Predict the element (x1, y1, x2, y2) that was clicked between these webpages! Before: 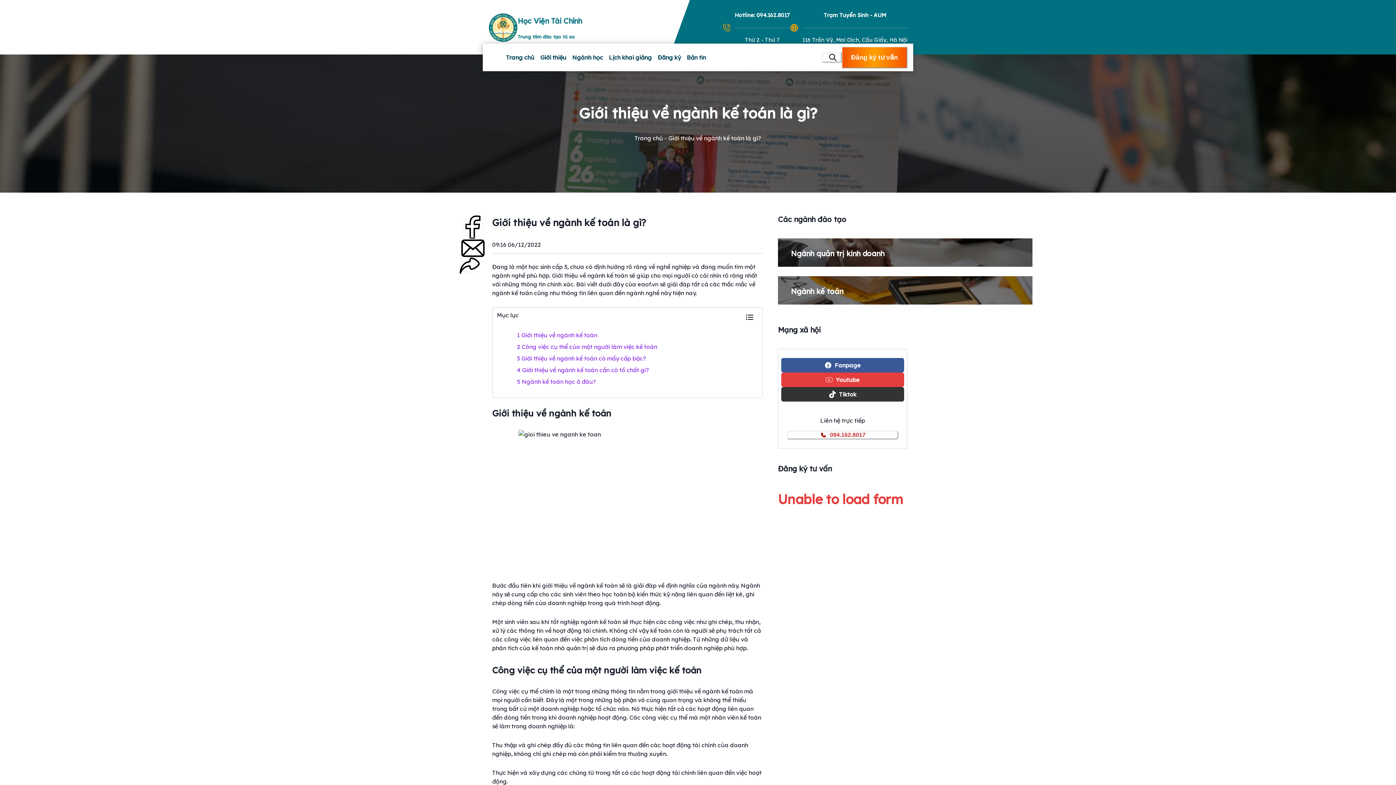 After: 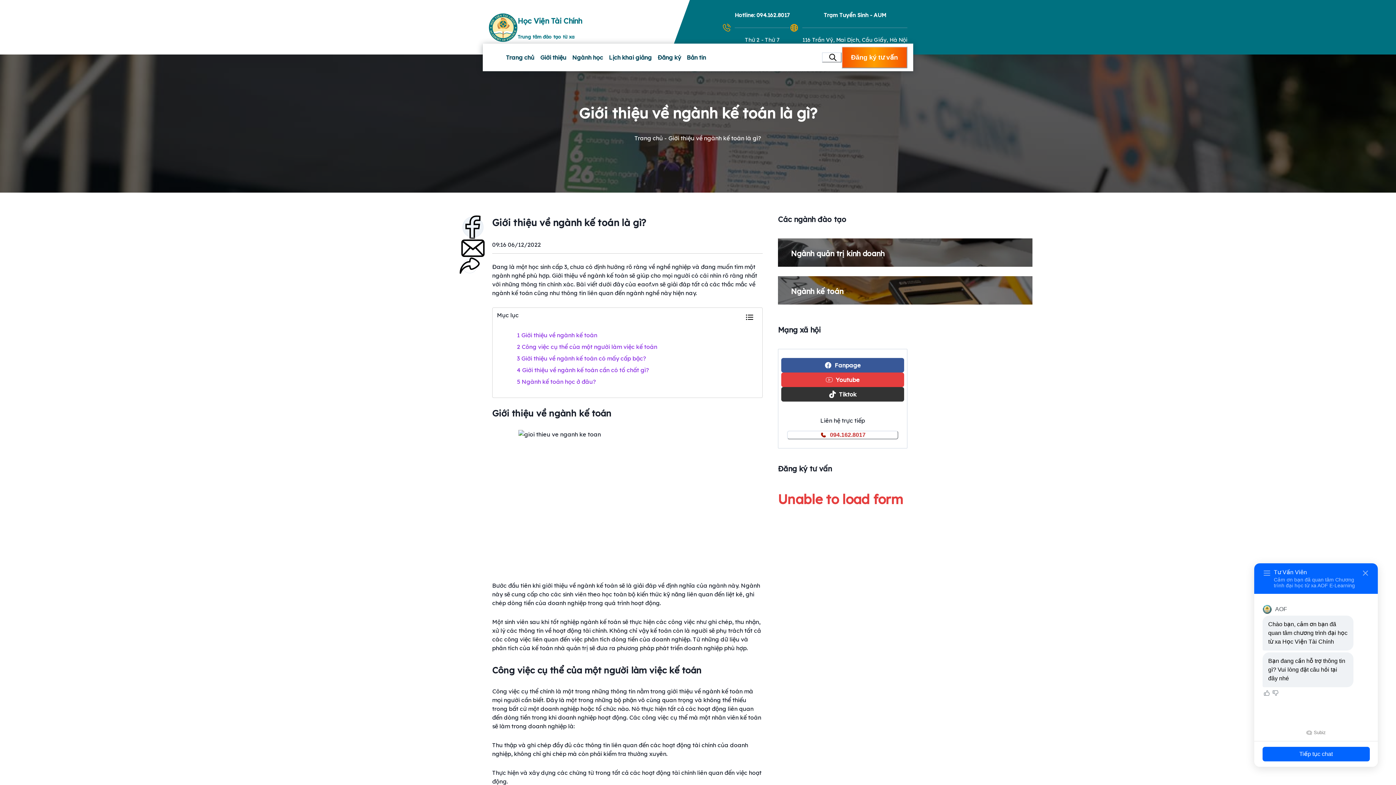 Action: bbox: (462, 216, 483, 237) label: facebook